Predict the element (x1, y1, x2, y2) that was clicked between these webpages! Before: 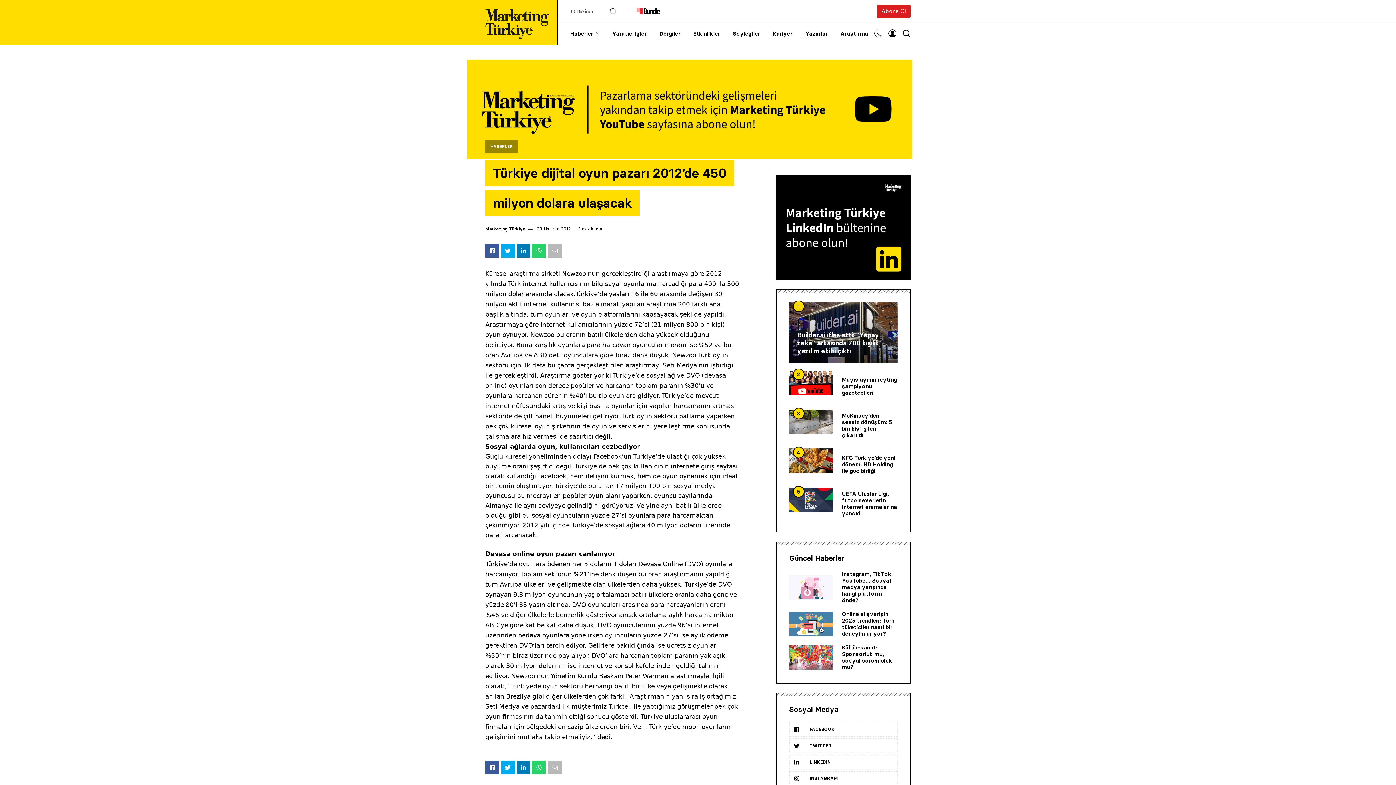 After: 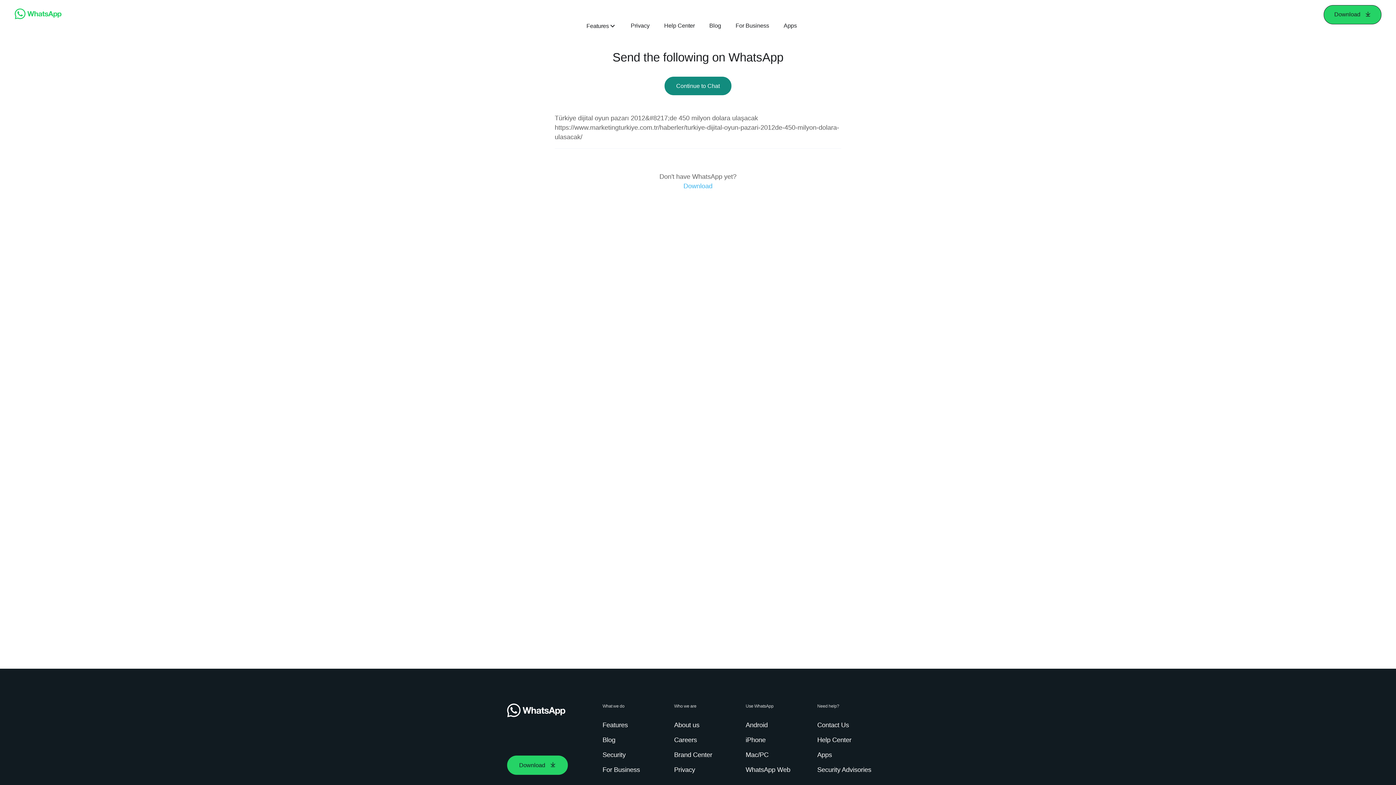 Action: bbox: (532, 244, 546, 257)